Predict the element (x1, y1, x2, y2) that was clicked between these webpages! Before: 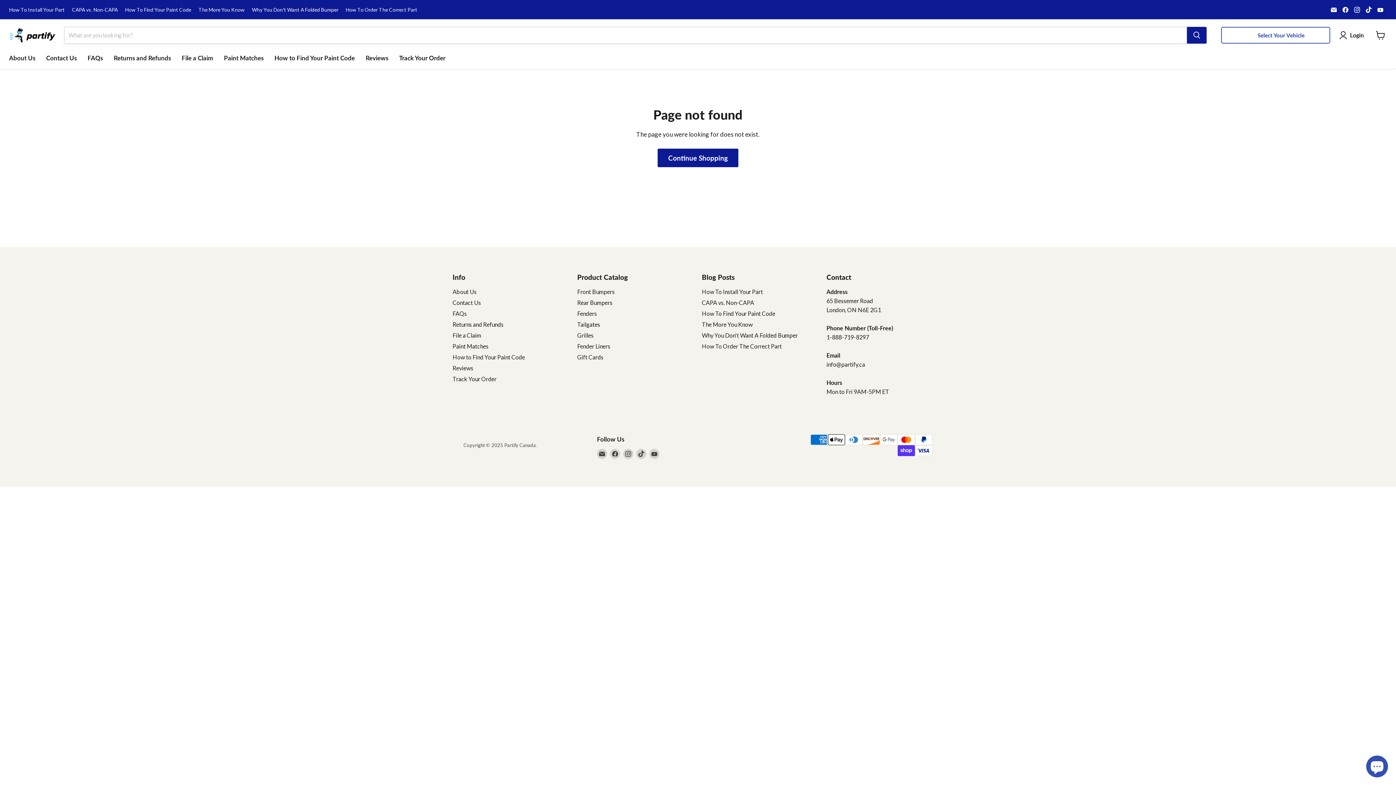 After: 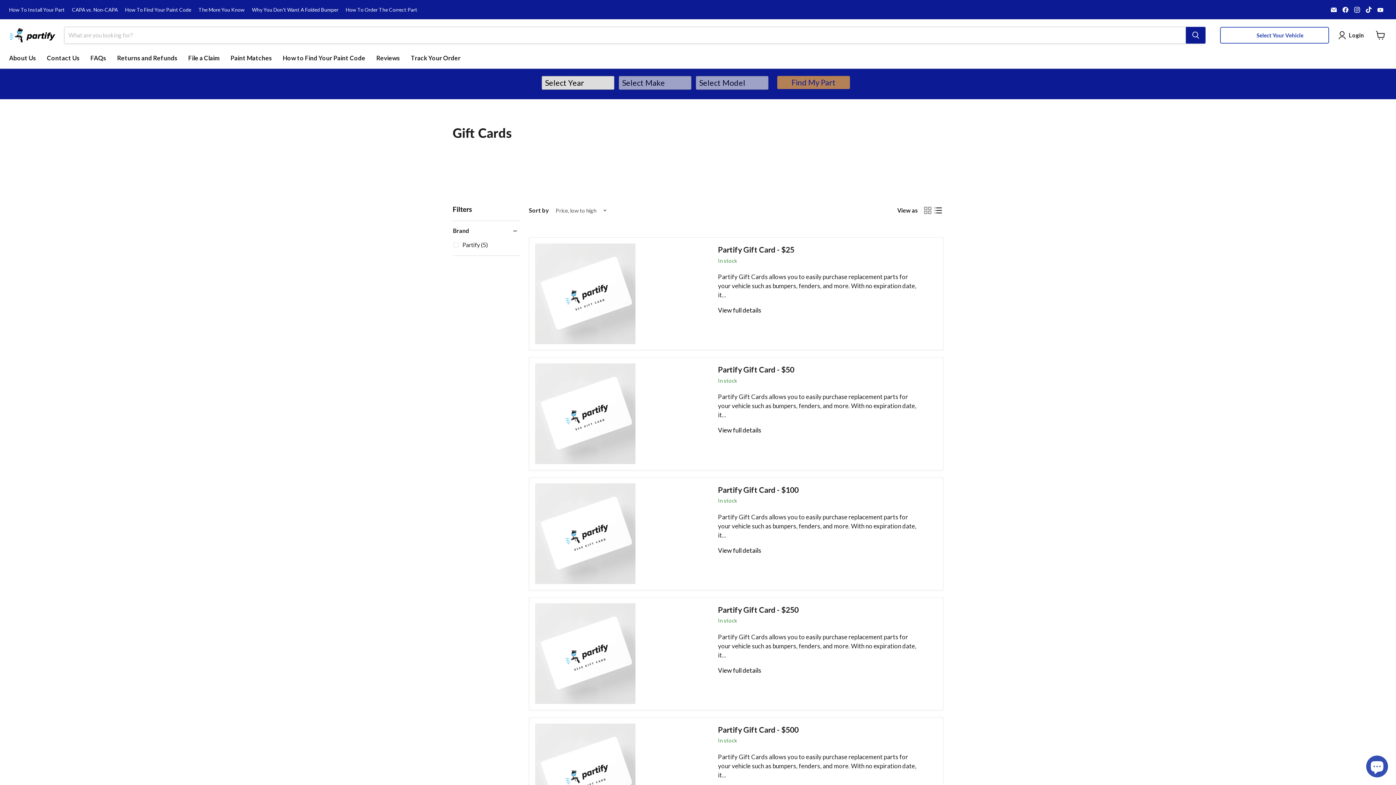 Action: label: Gift Cards bbox: (577, 353, 603, 360)